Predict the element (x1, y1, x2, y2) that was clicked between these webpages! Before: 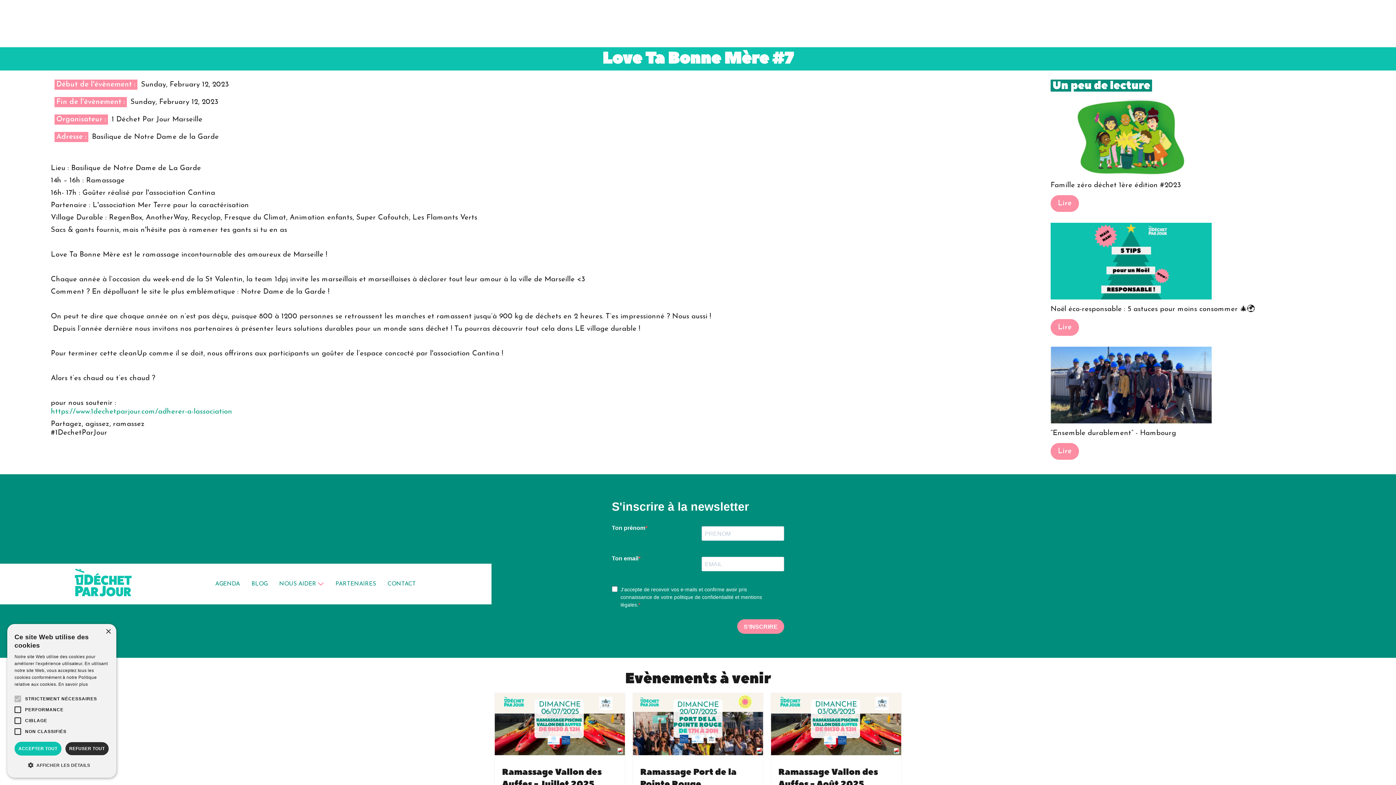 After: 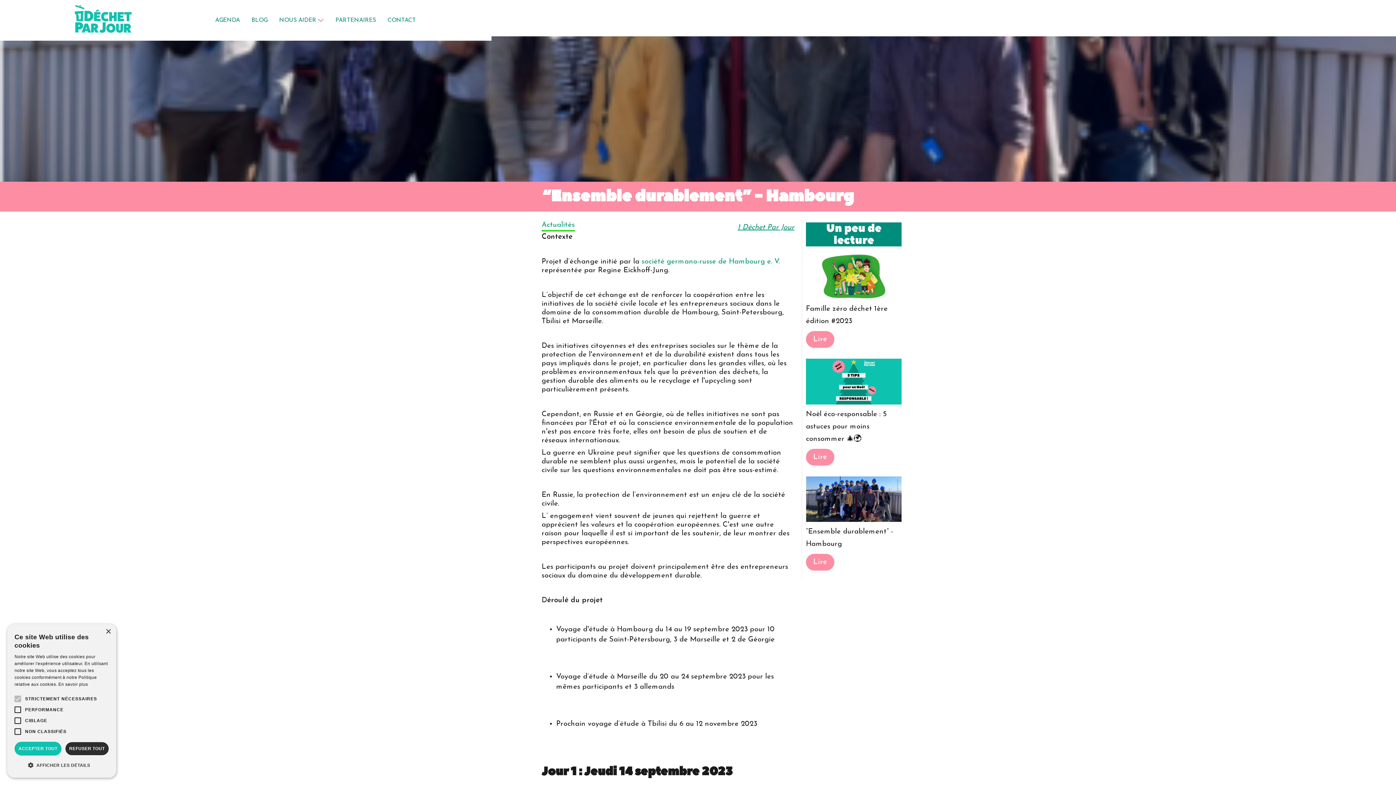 Action: bbox: (1050, 443, 1079, 460) label: Lire